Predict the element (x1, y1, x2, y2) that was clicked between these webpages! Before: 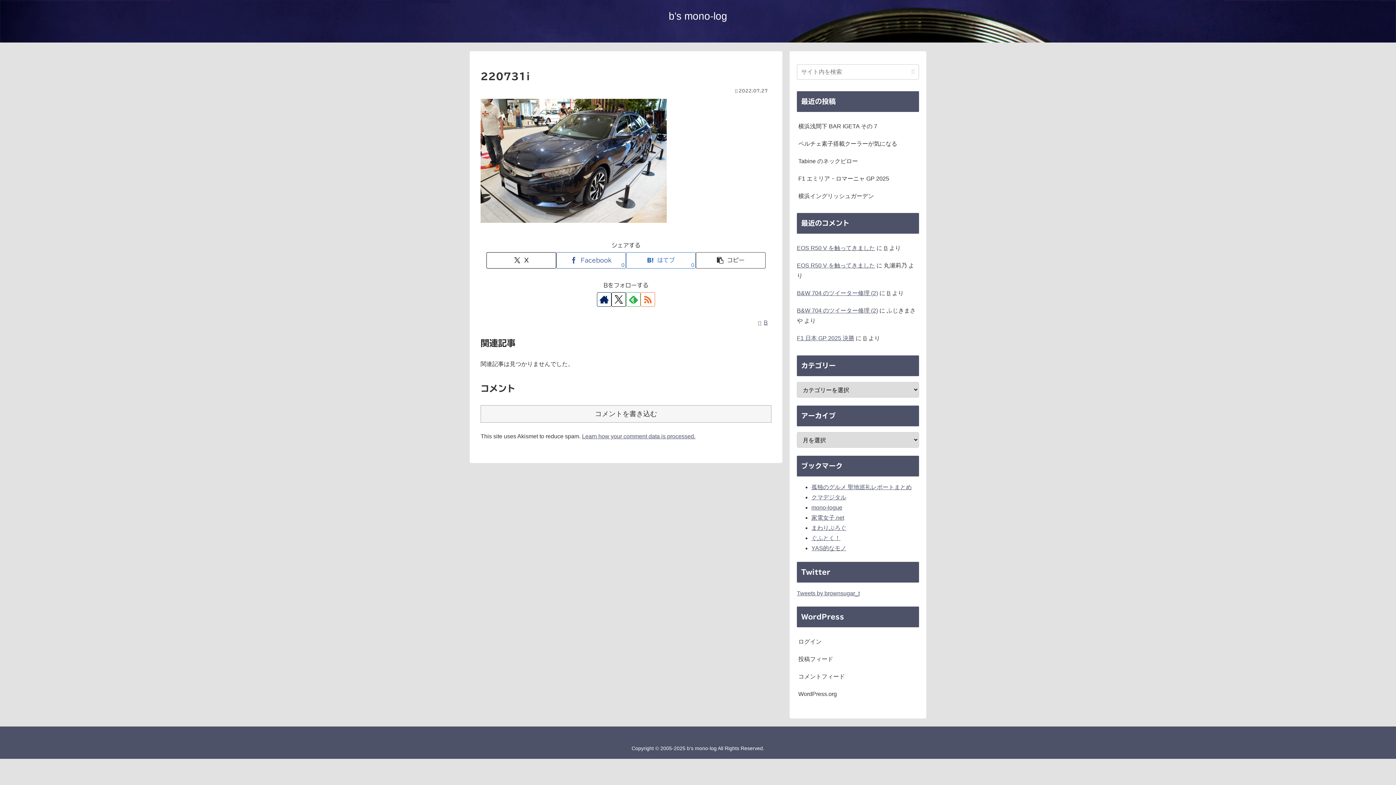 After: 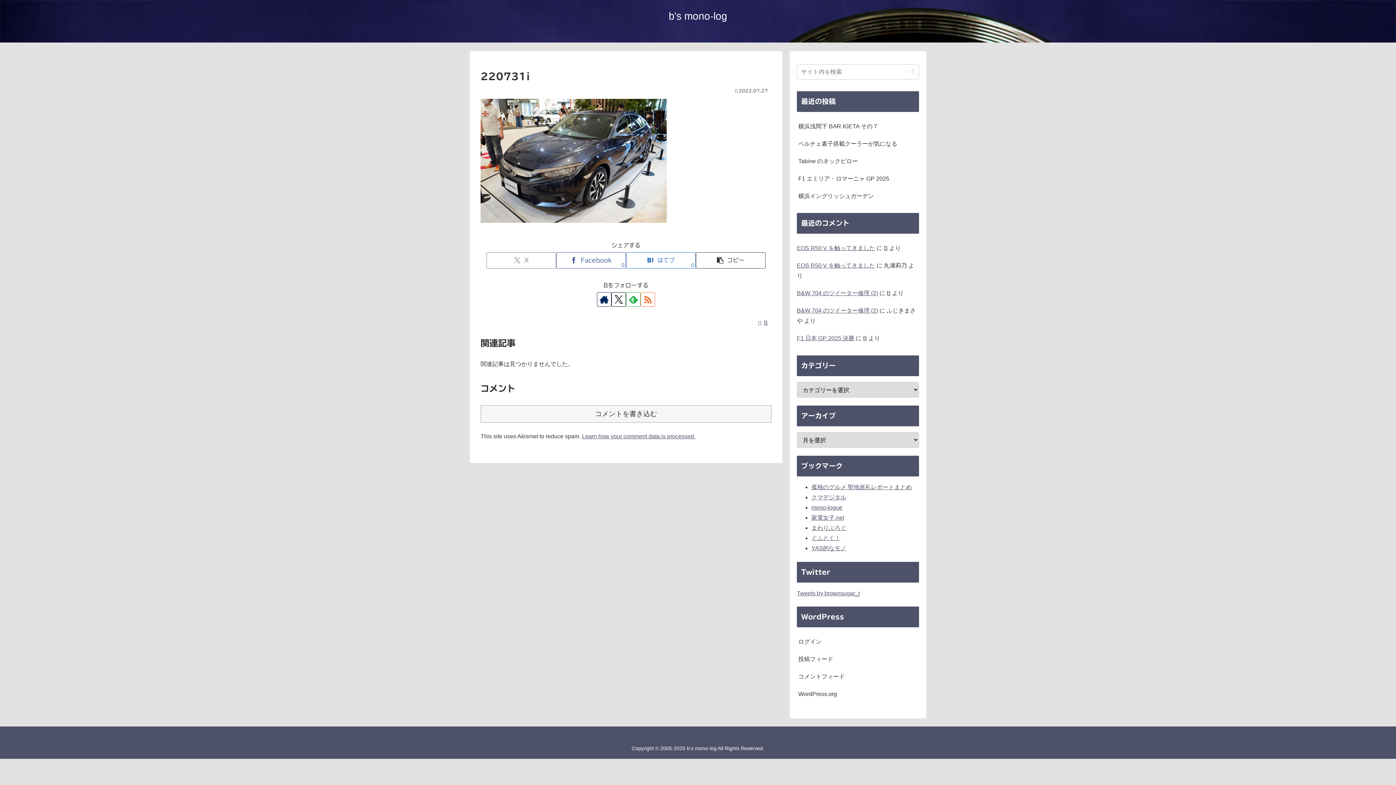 Action: label: Xでシェア bbox: (486, 252, 556, 268)